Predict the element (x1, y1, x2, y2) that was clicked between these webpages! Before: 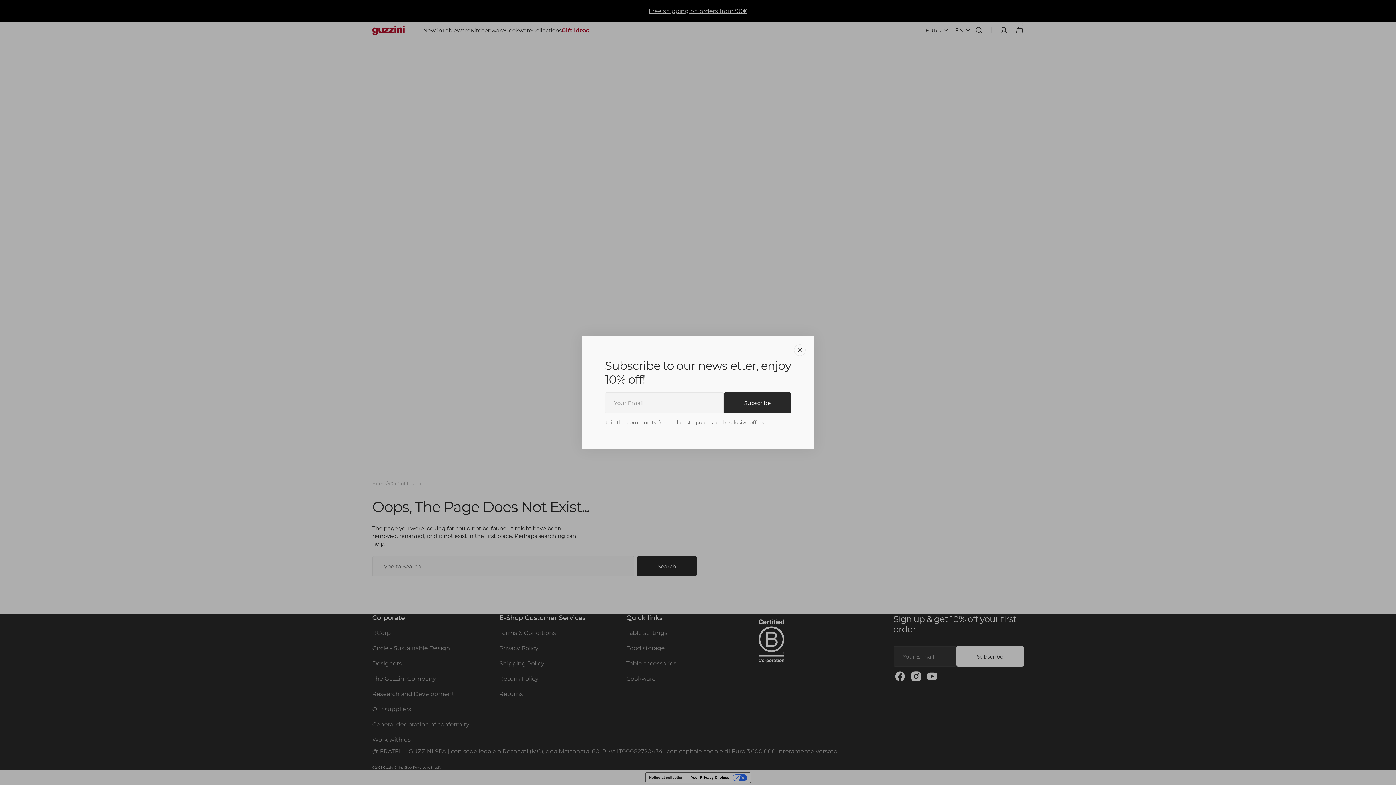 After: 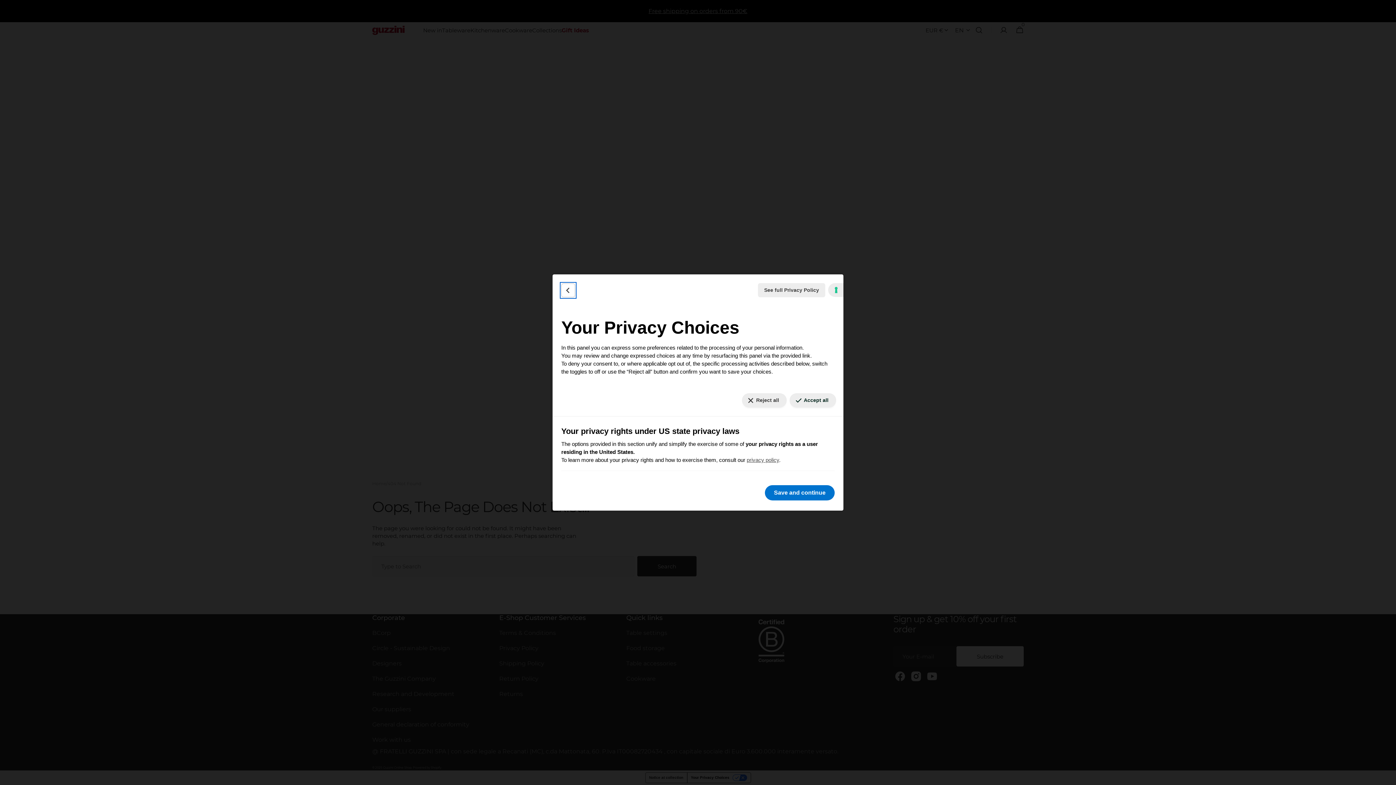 Action: label: Your consent preferences for tracking technologies bbox: (1384, 777, 1390, 779)